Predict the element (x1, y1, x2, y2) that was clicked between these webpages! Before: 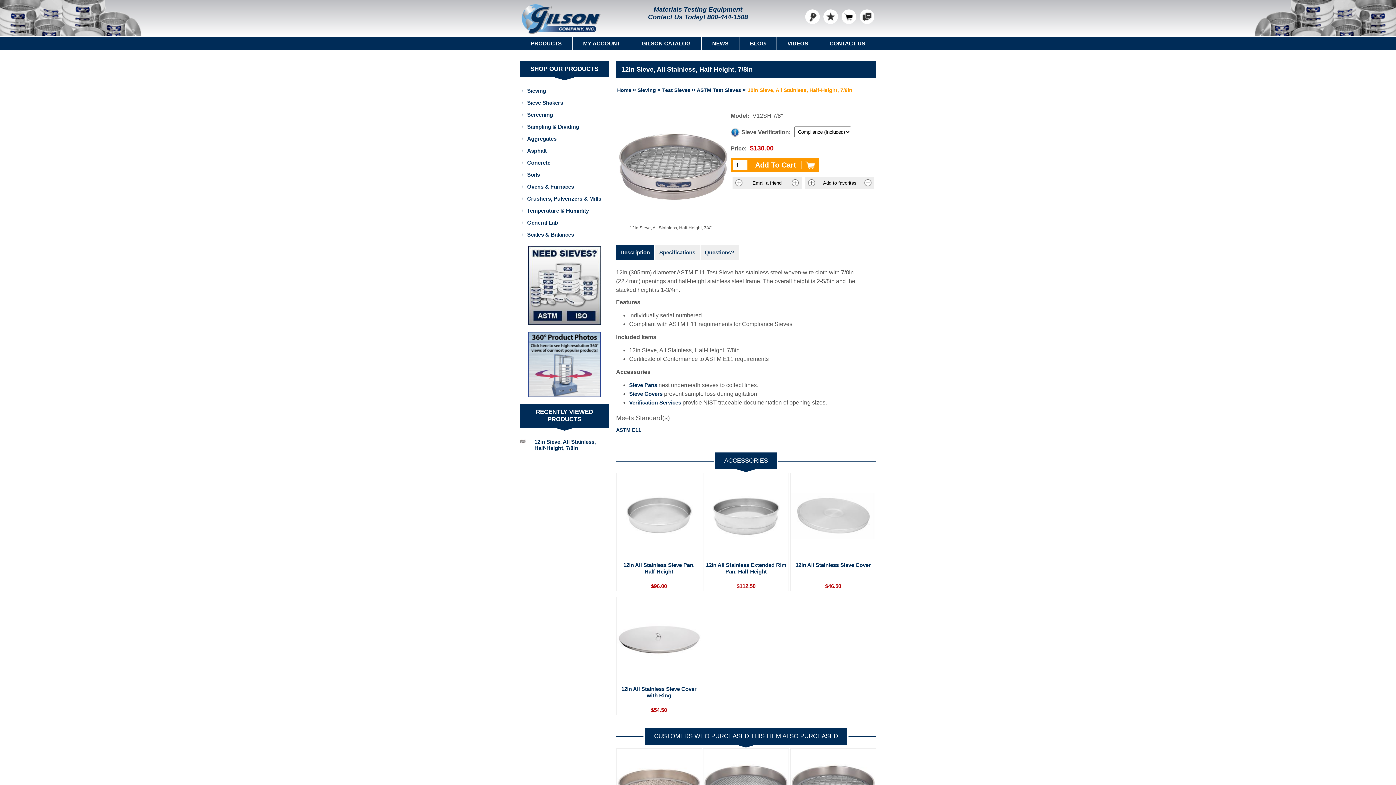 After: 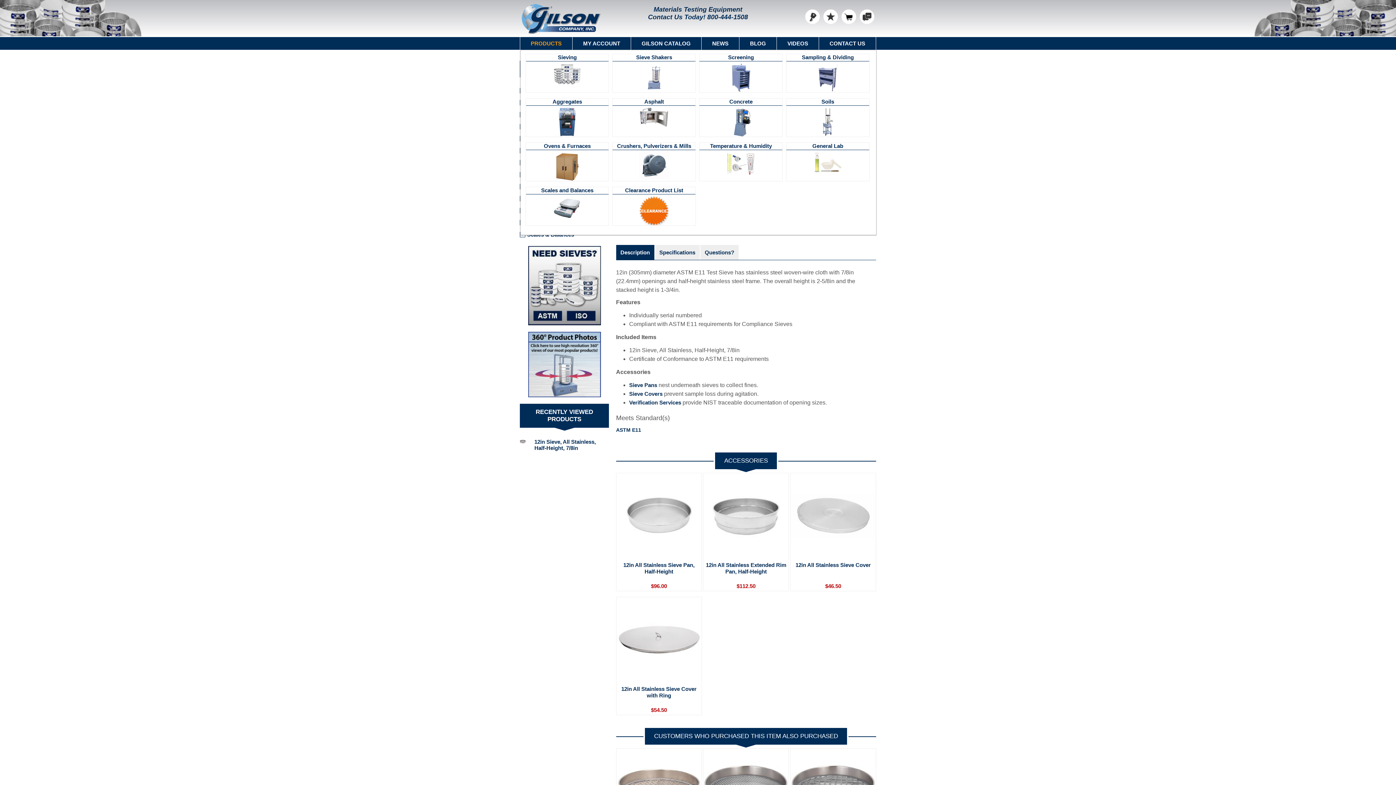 Action: label: PRODUCTS bbox: (520, 37, 572, 49)